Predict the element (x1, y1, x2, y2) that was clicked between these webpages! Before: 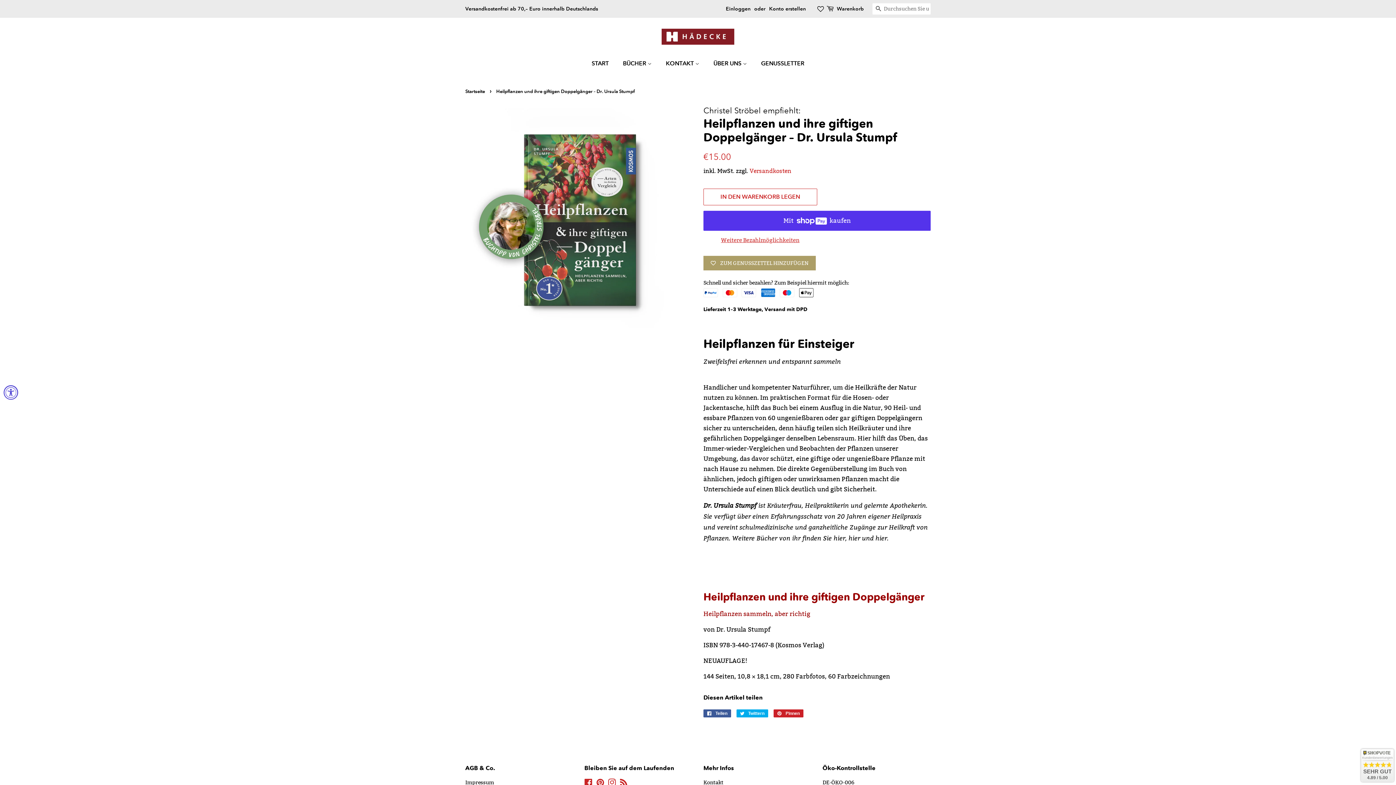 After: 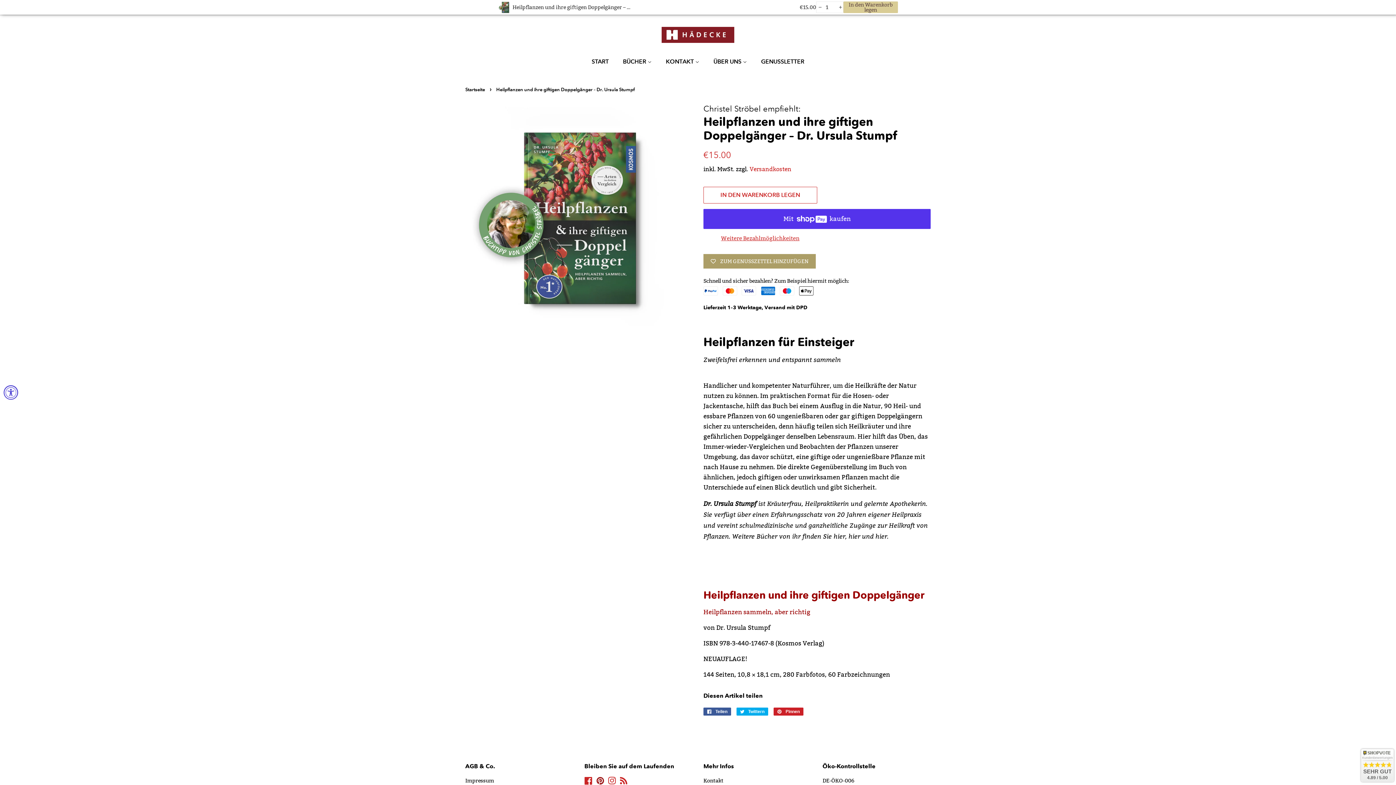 Action: bbox: (596, 781, 604, 787) label: Pinterest